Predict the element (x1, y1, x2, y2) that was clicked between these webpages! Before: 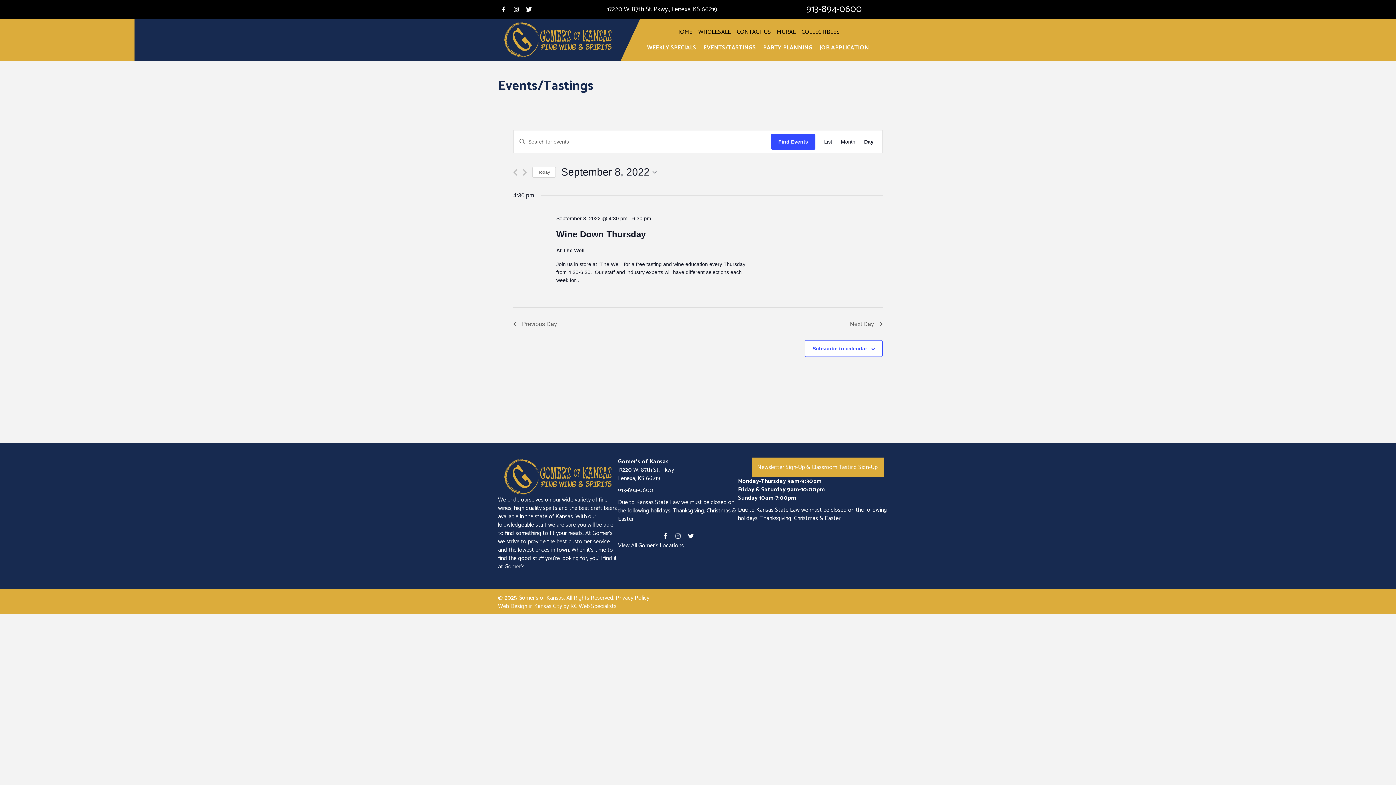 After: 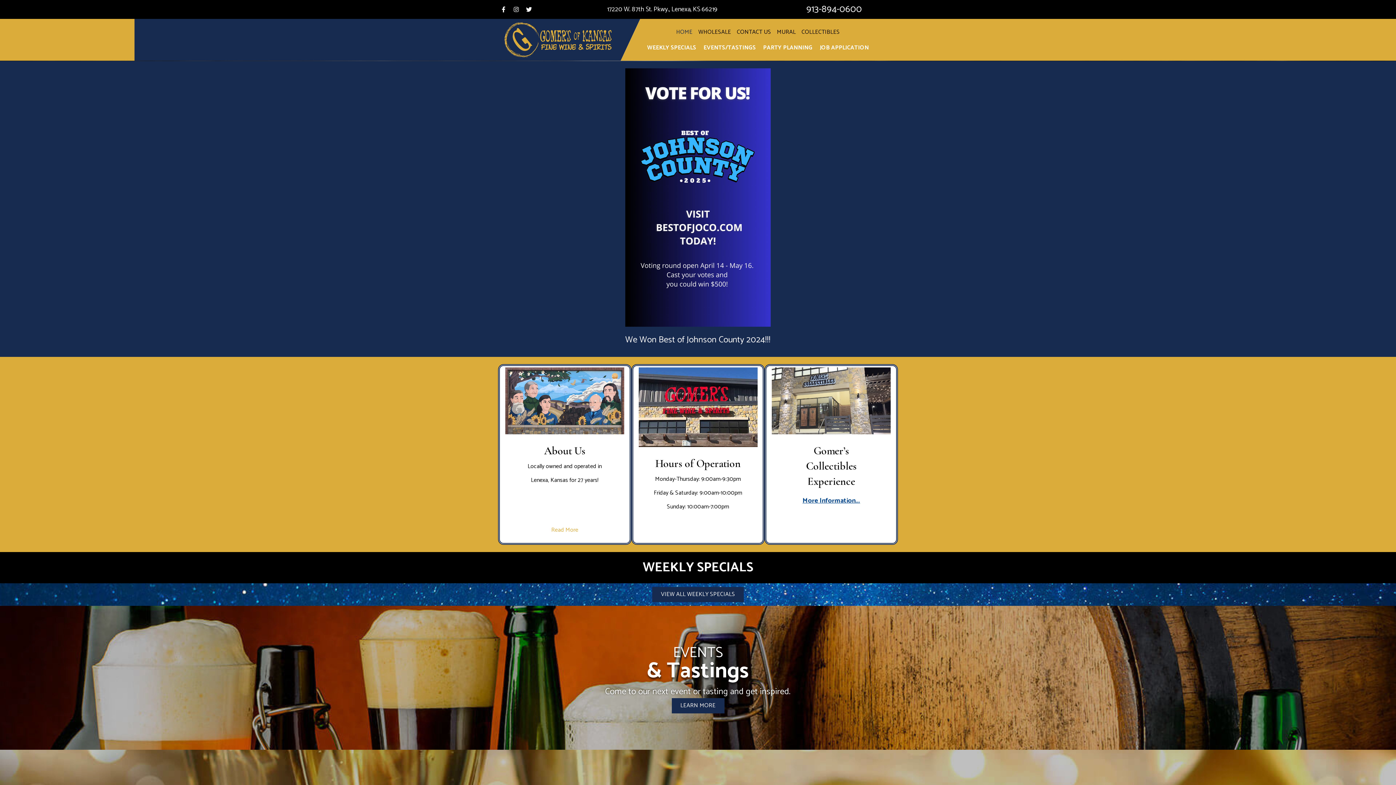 Action: label: HOME bbox: (673, 24, 695, 39)